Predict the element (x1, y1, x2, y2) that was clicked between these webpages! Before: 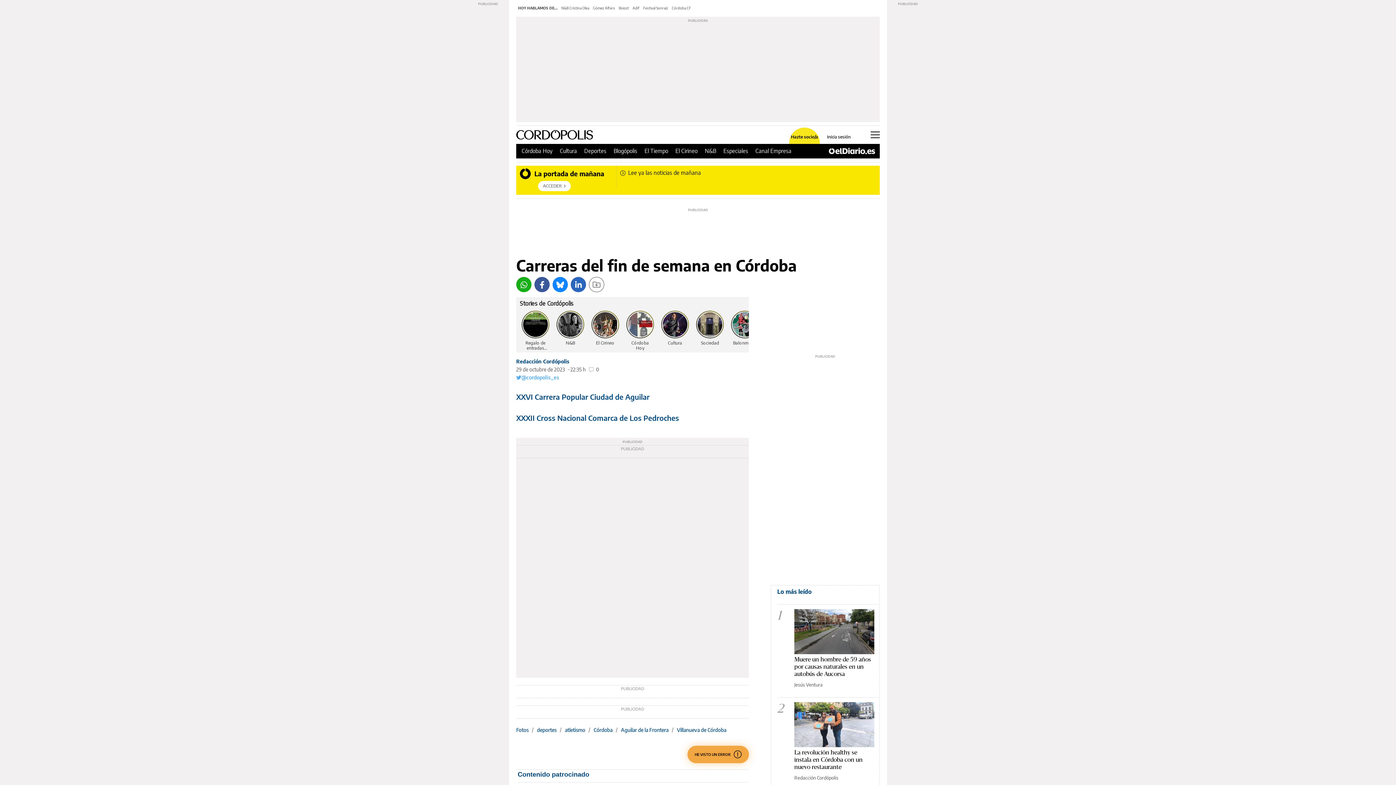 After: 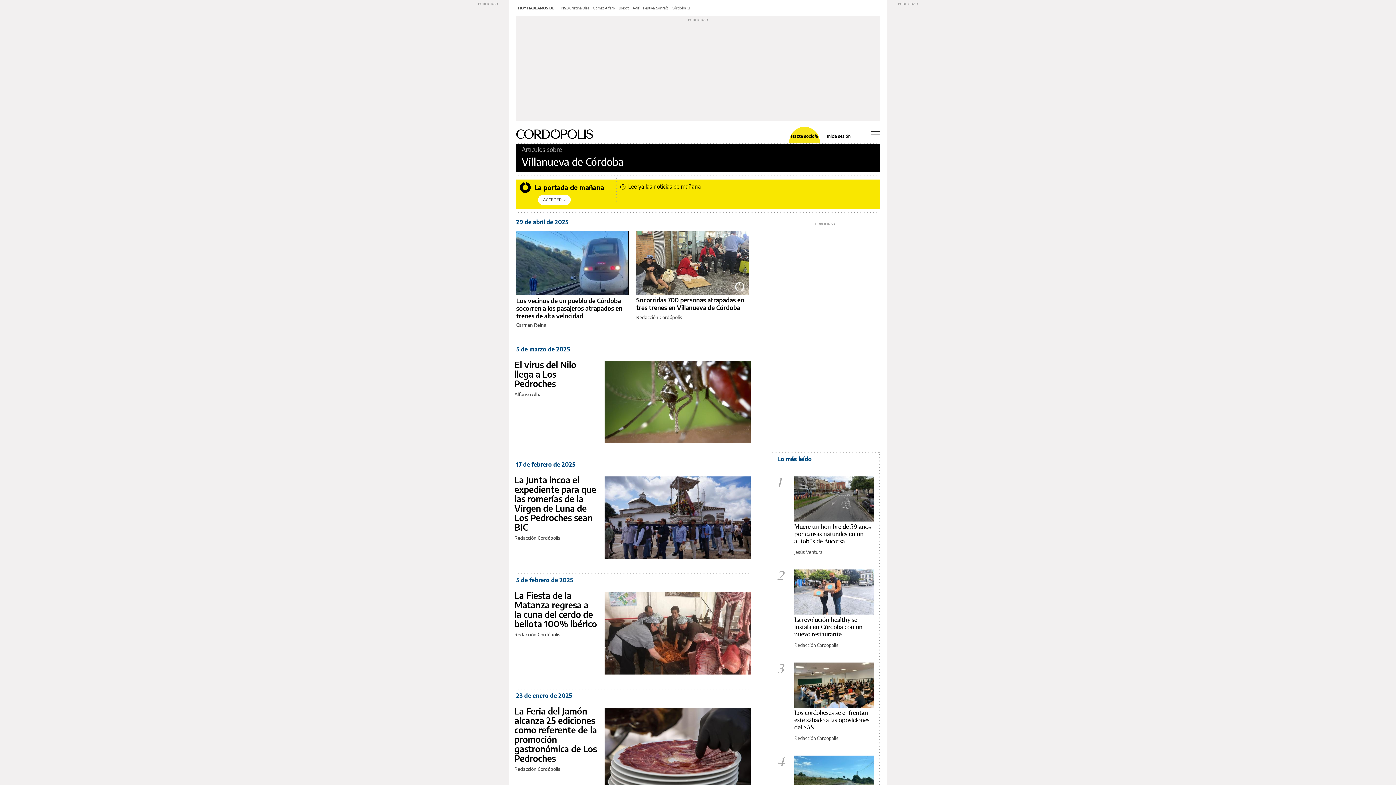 Action: bbox: (677, 726, 726, 734) label: Villanueva de Córdoba